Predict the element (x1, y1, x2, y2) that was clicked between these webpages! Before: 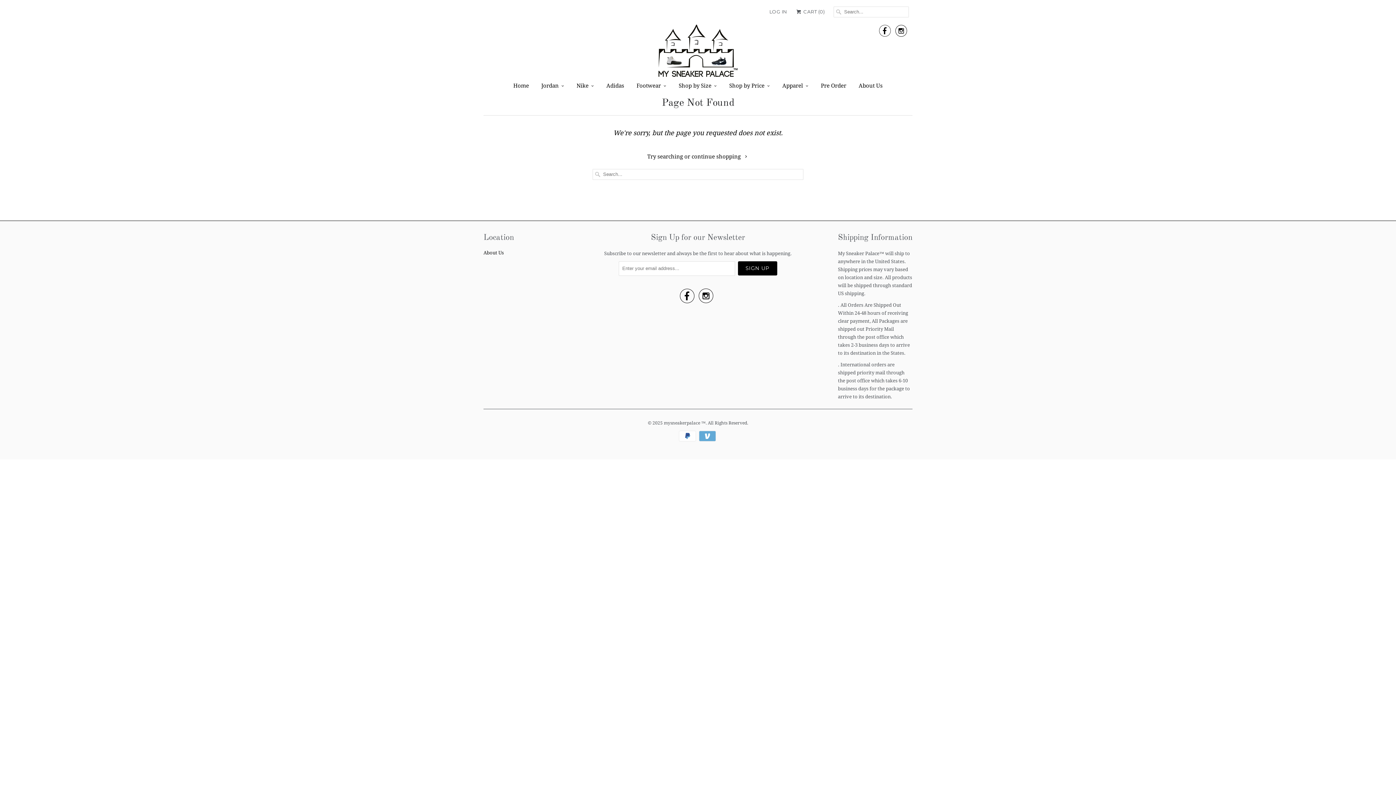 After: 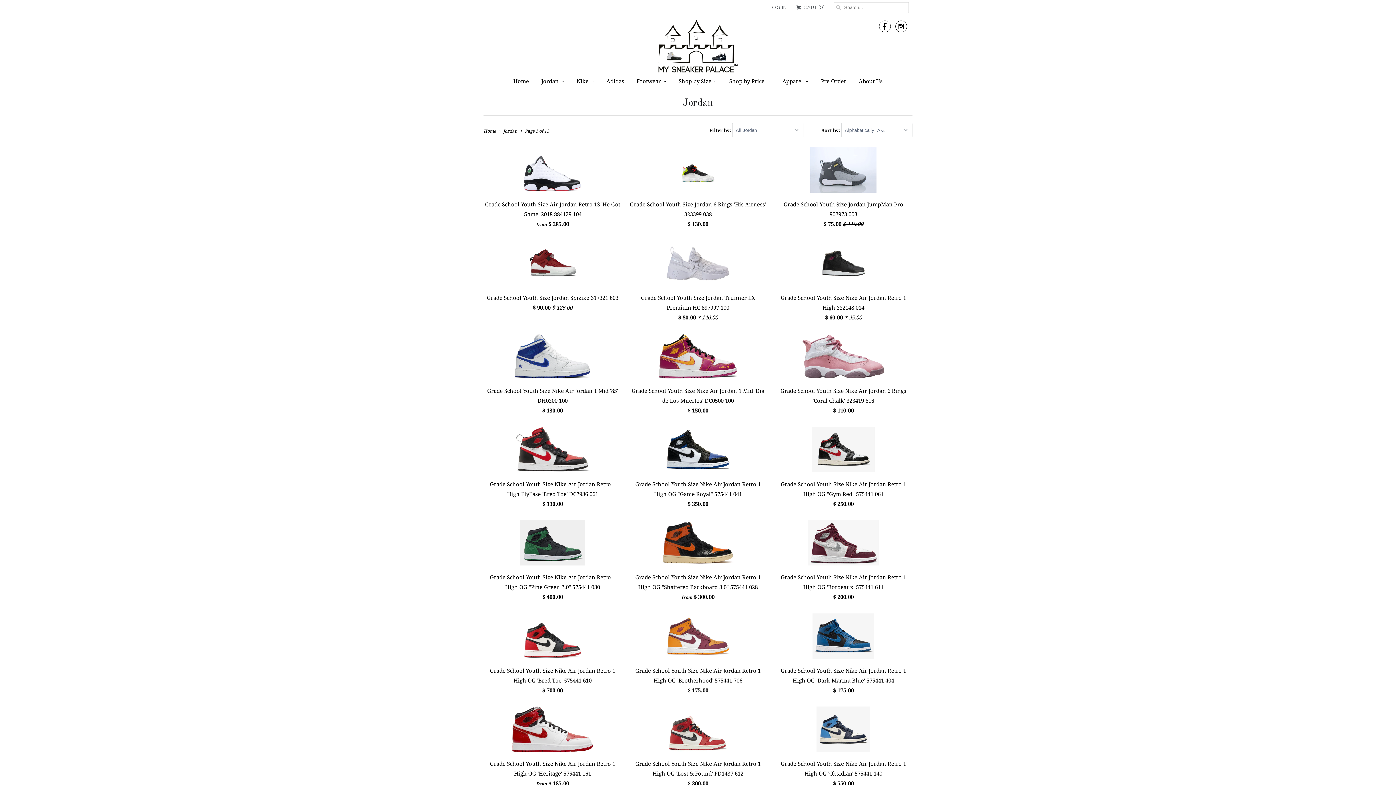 Action: label: Jordan bbox: (541, 80, 564, 91)